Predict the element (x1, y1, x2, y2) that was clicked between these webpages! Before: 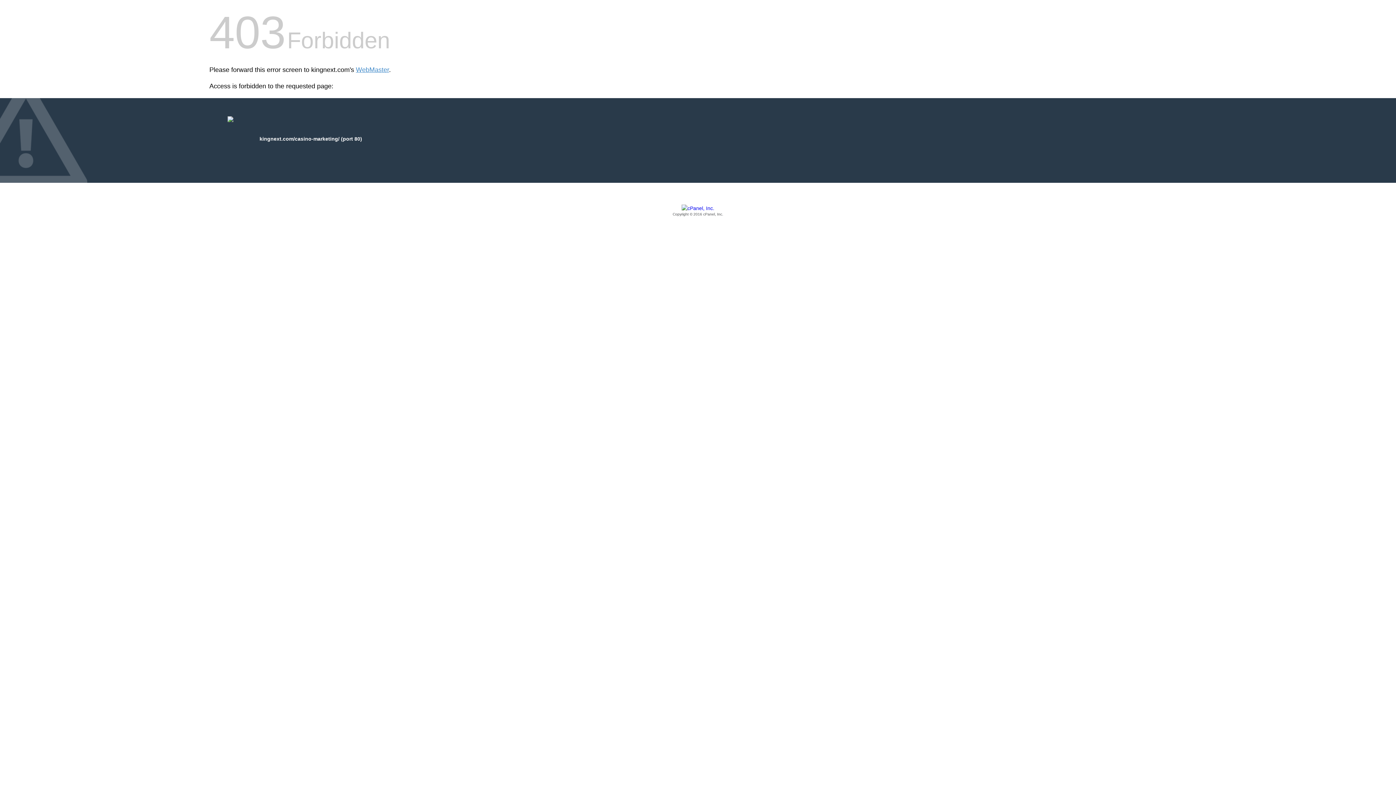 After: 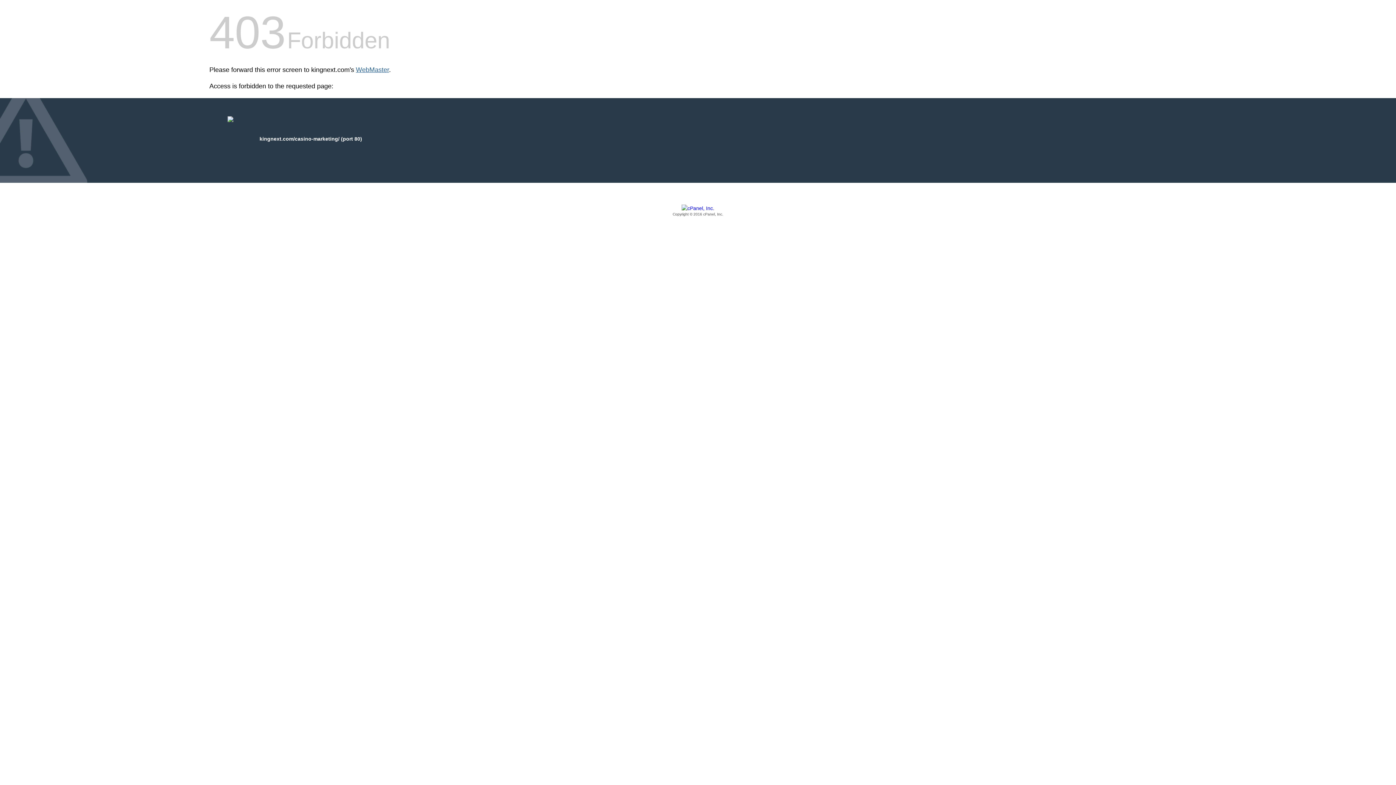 Action: label: WebMaster bbox: (356, 66, 389, 73)